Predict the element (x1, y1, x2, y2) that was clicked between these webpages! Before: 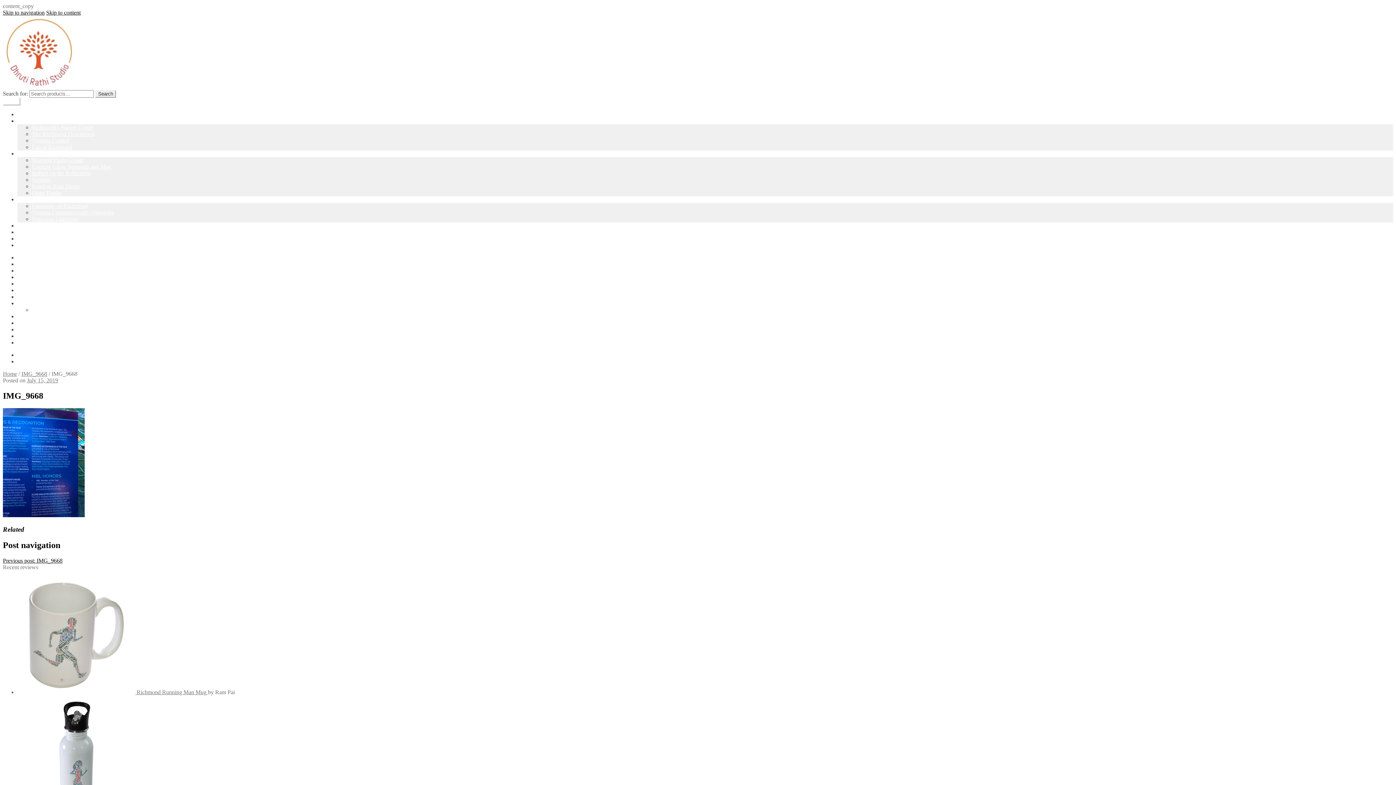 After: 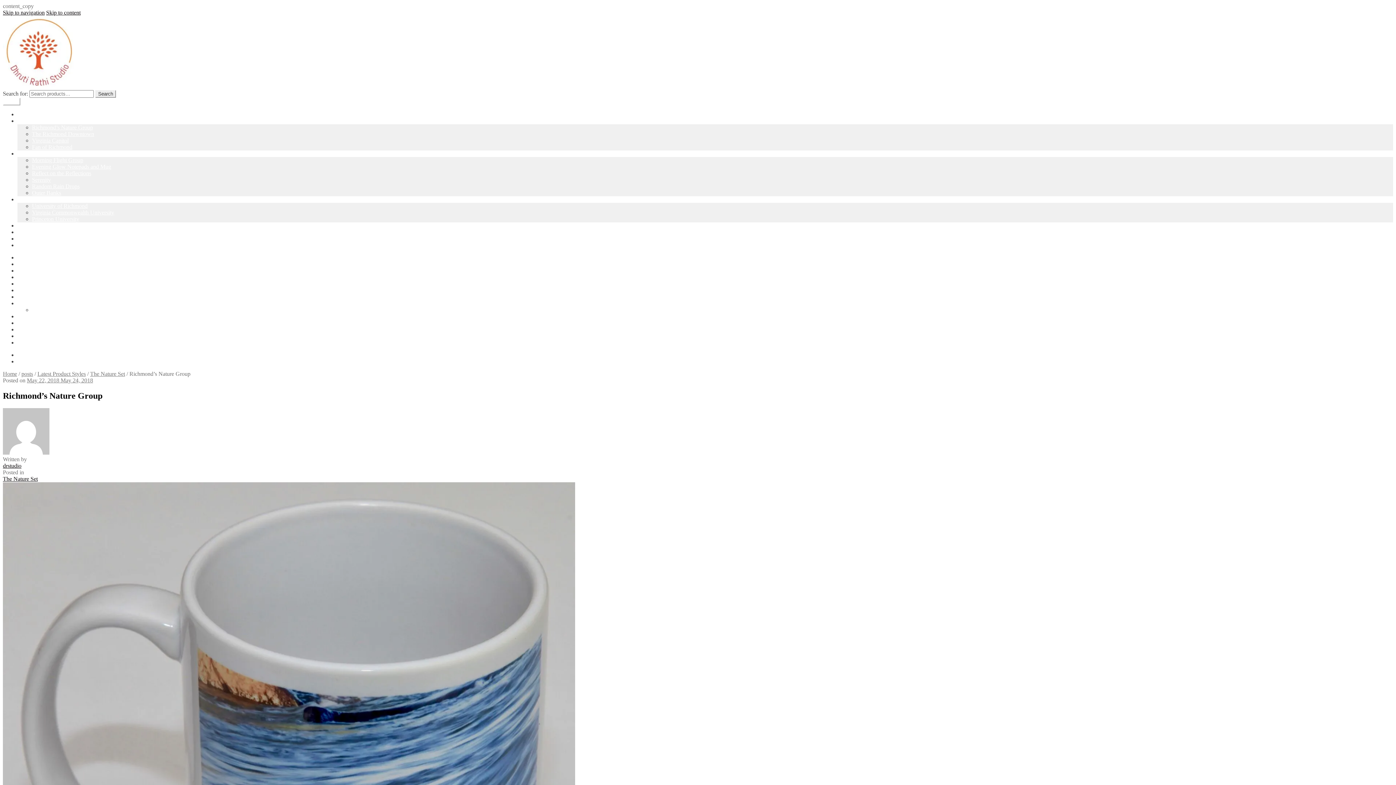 Action: bbox: (32, 124, 93, 130) label: Richmond’s Nature Group